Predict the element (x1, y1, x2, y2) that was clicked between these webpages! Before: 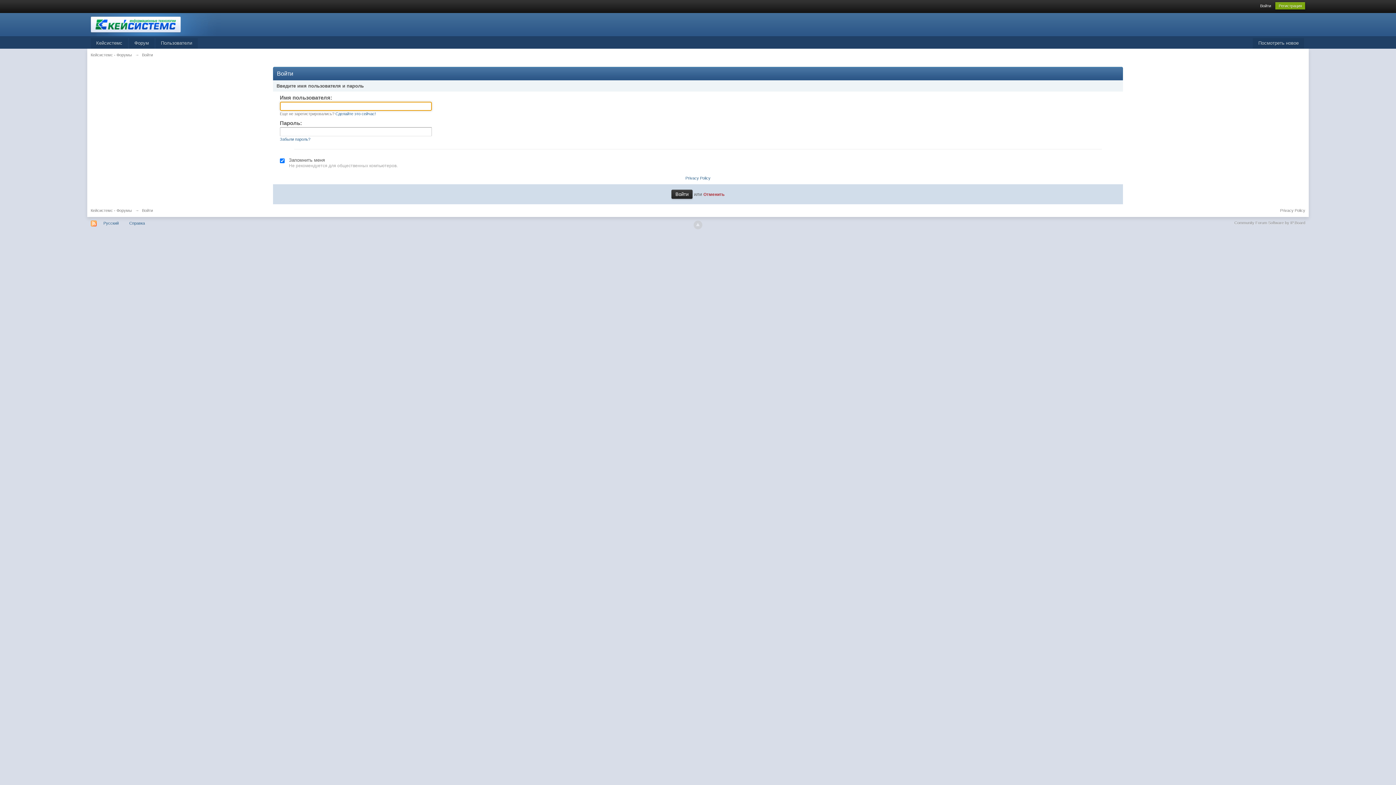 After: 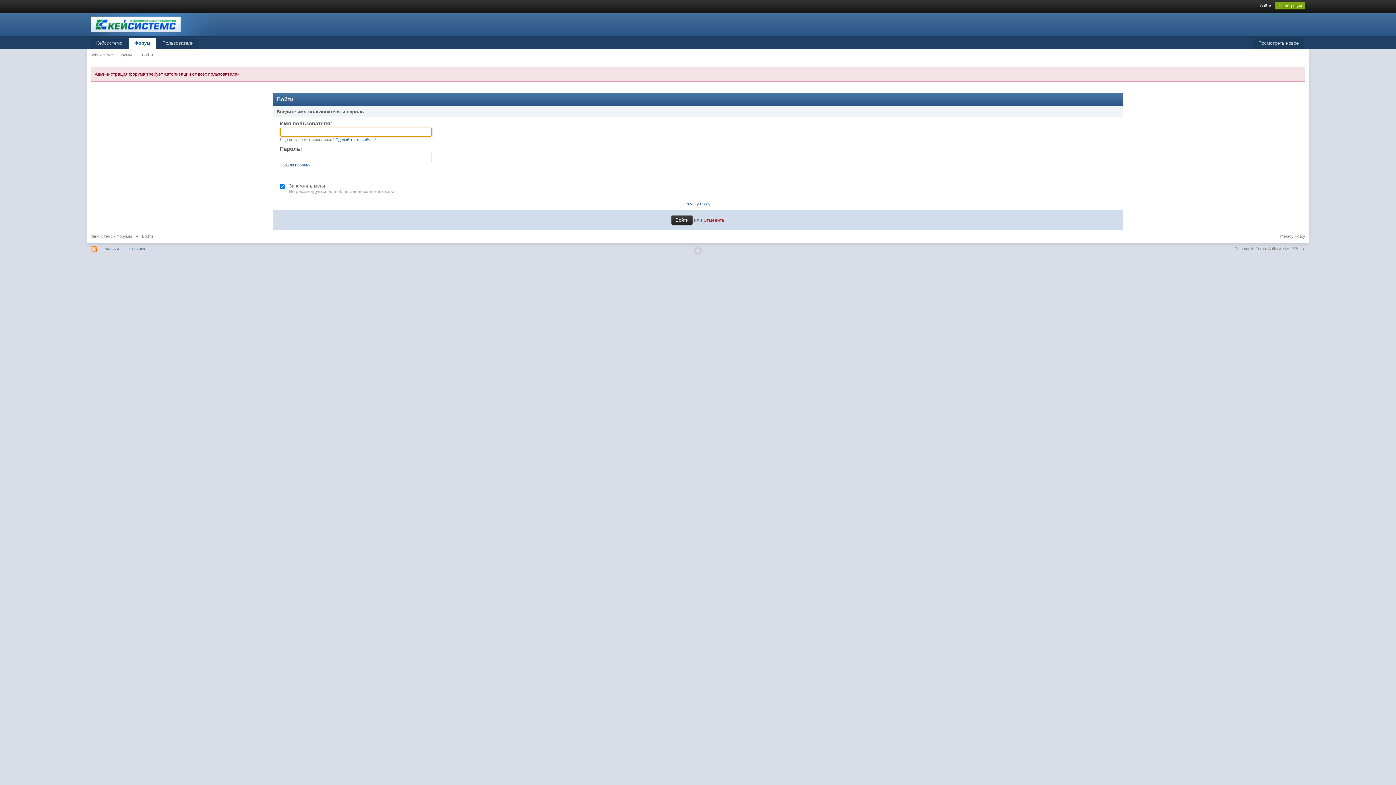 Action: label: Кейсистемс - Форумы bbox: (90, 52, 131, 57)